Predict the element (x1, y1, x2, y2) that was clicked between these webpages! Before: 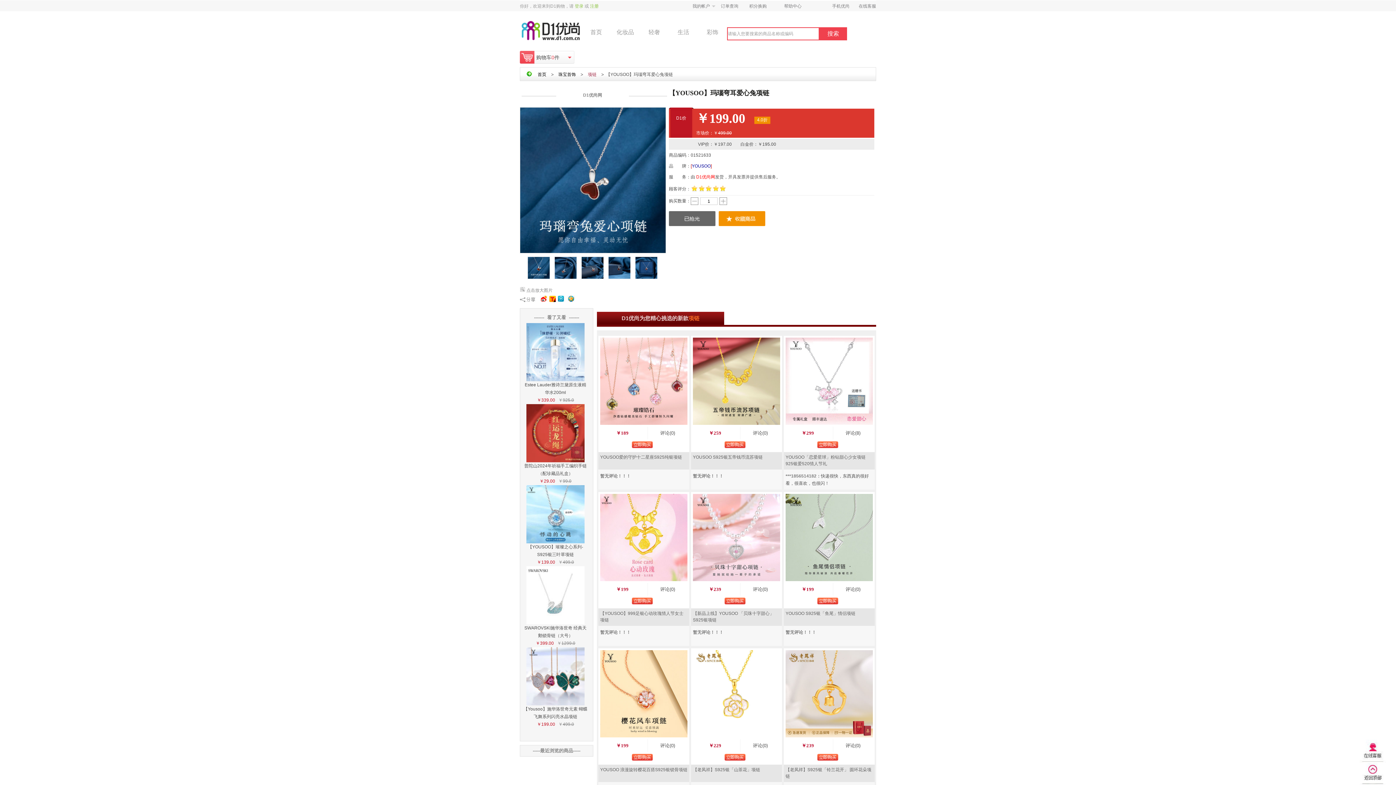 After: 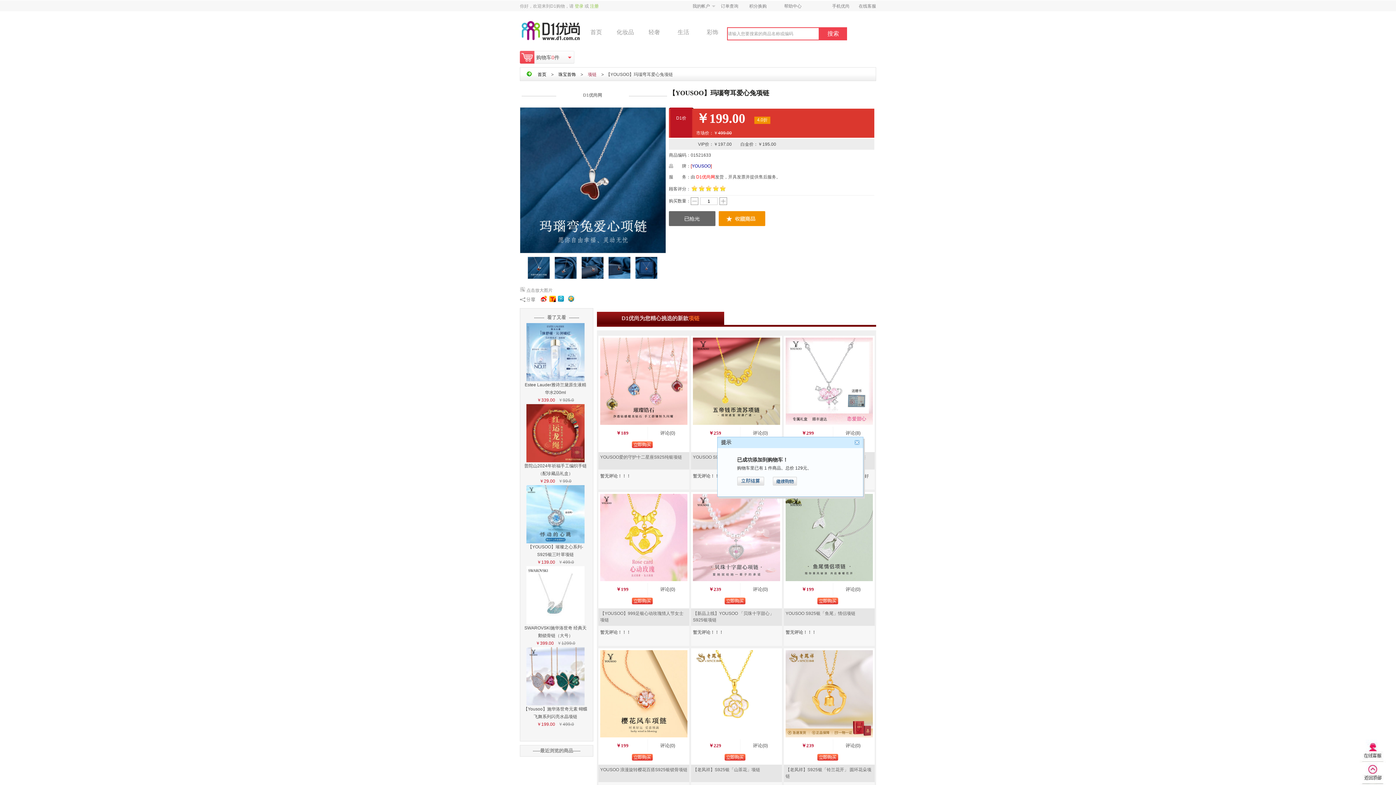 Action: bbox: (724, 444, 745, 449)